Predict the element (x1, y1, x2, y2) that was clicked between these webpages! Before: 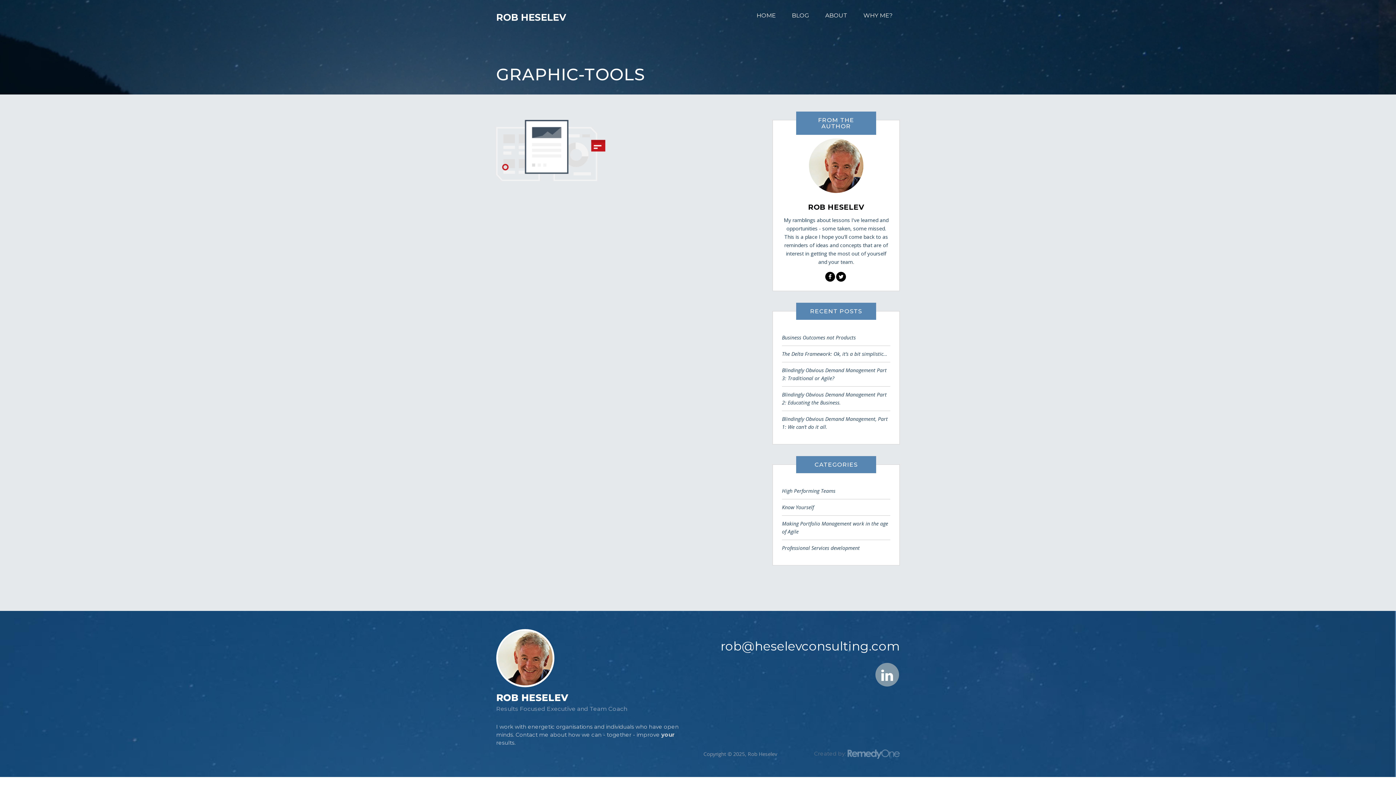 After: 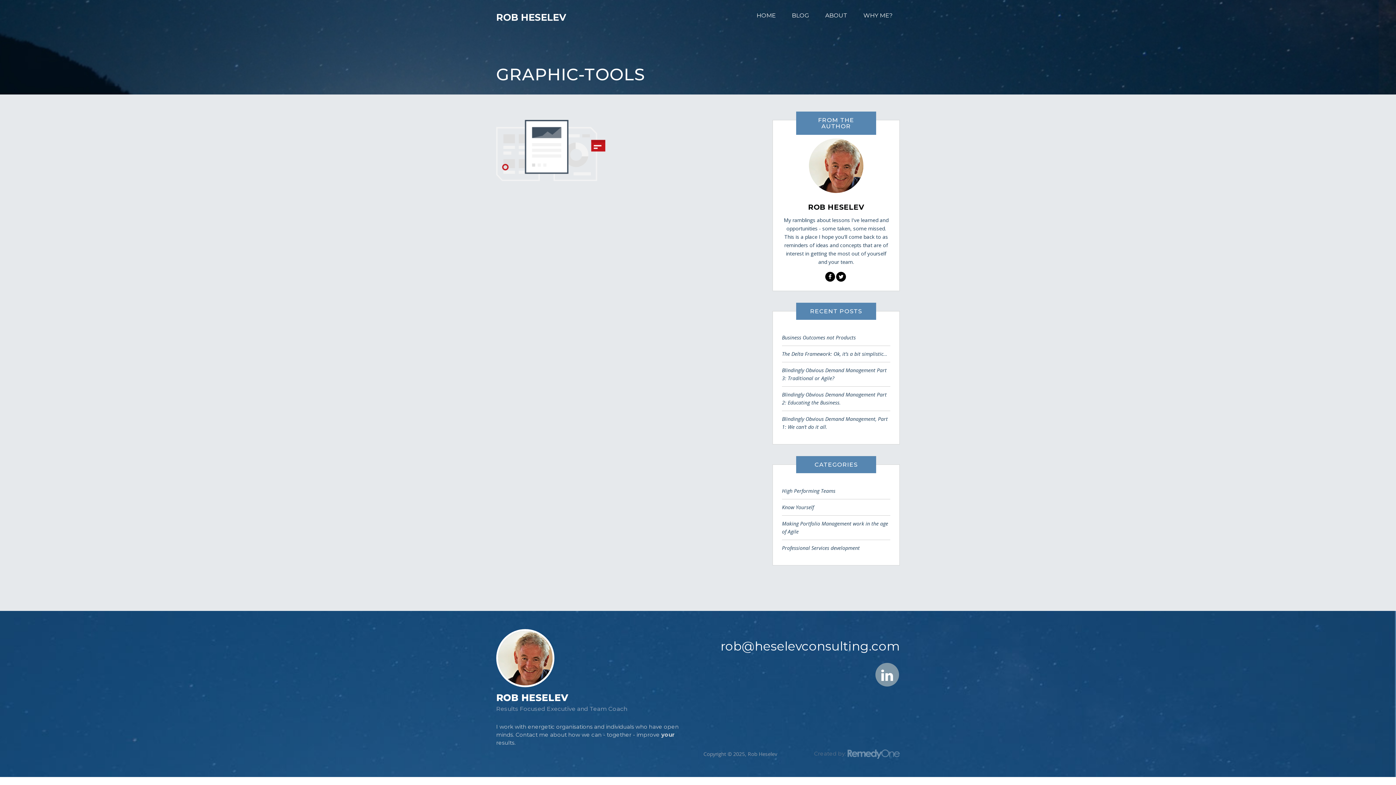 Action: label: rob@heselevconsulting.com bbox: (720, 637, 900, 656)